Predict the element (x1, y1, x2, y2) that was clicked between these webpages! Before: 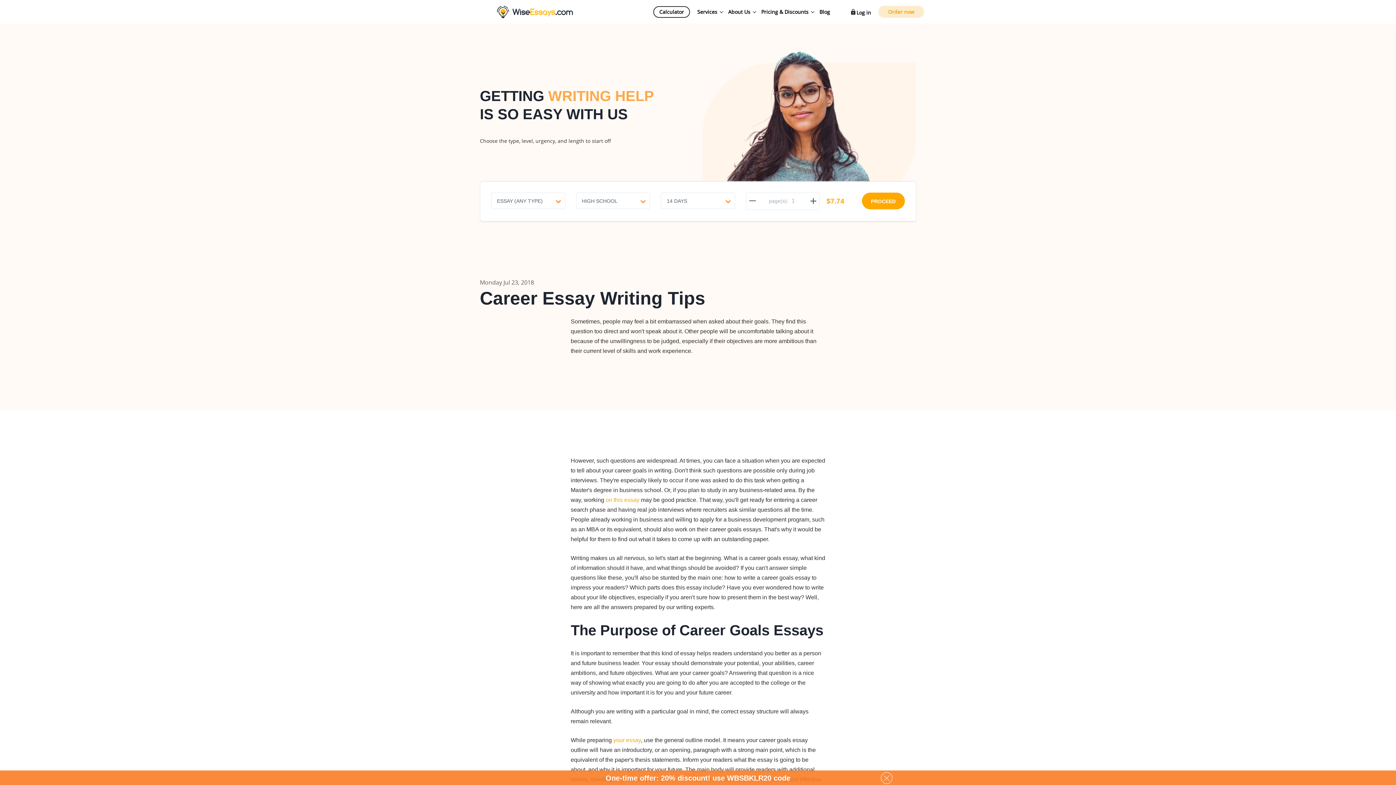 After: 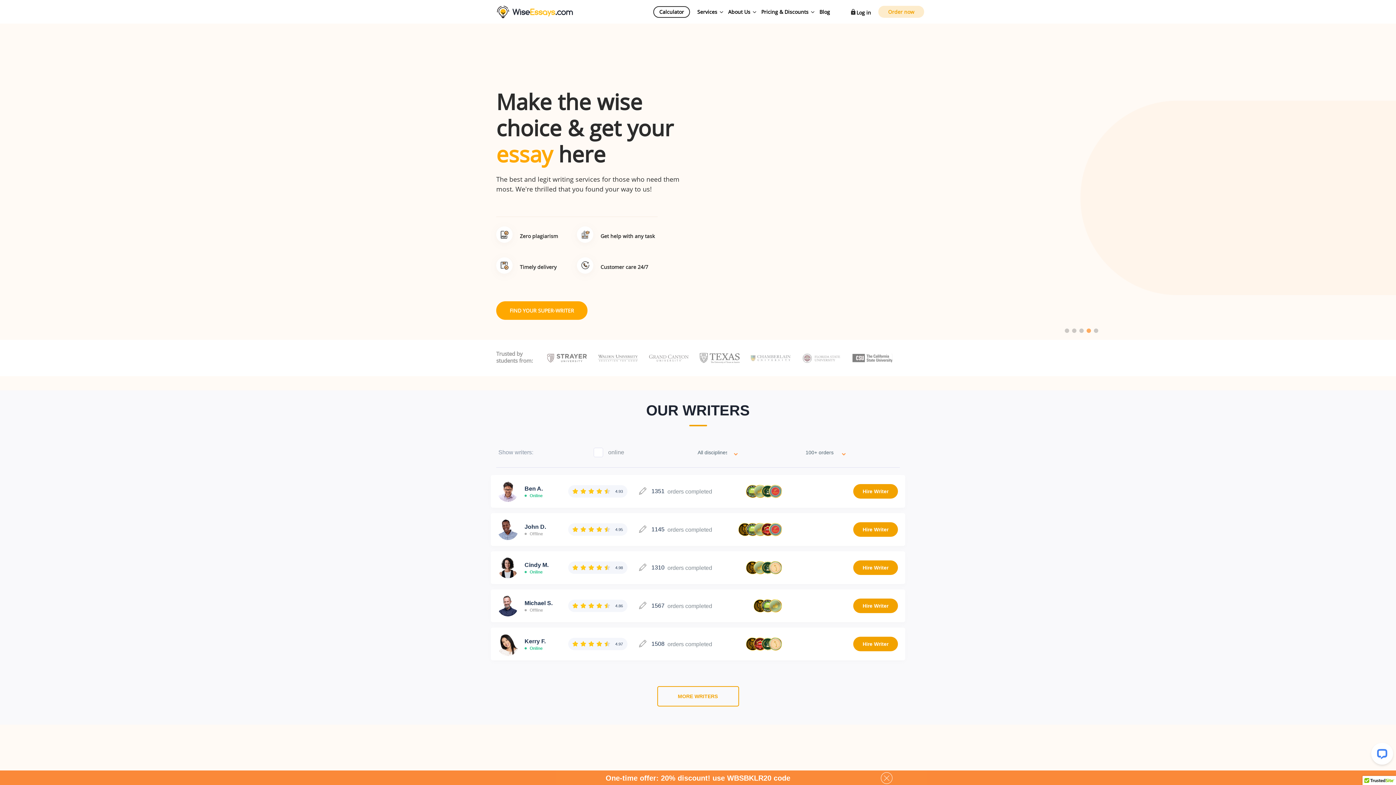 Action: bbox: (496, 5, 575, 18)